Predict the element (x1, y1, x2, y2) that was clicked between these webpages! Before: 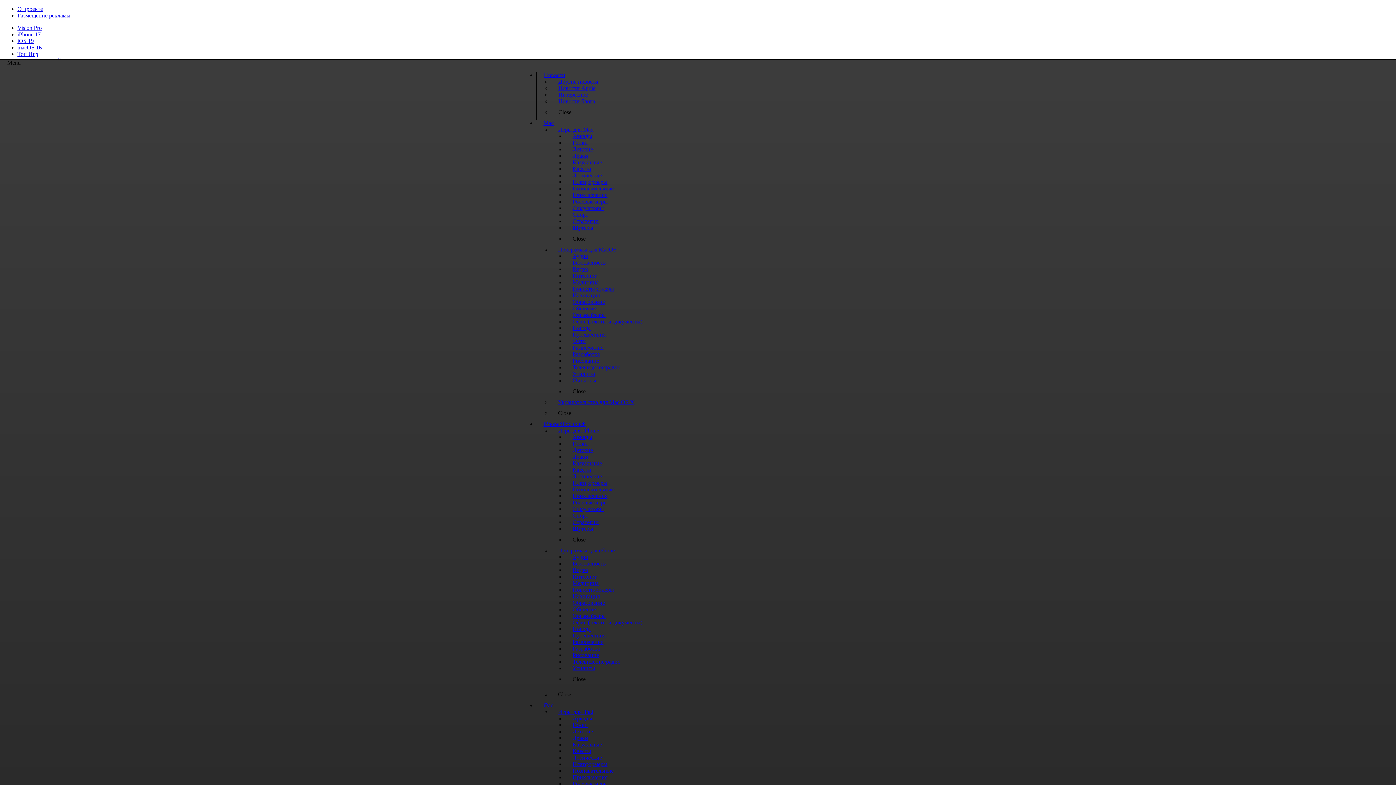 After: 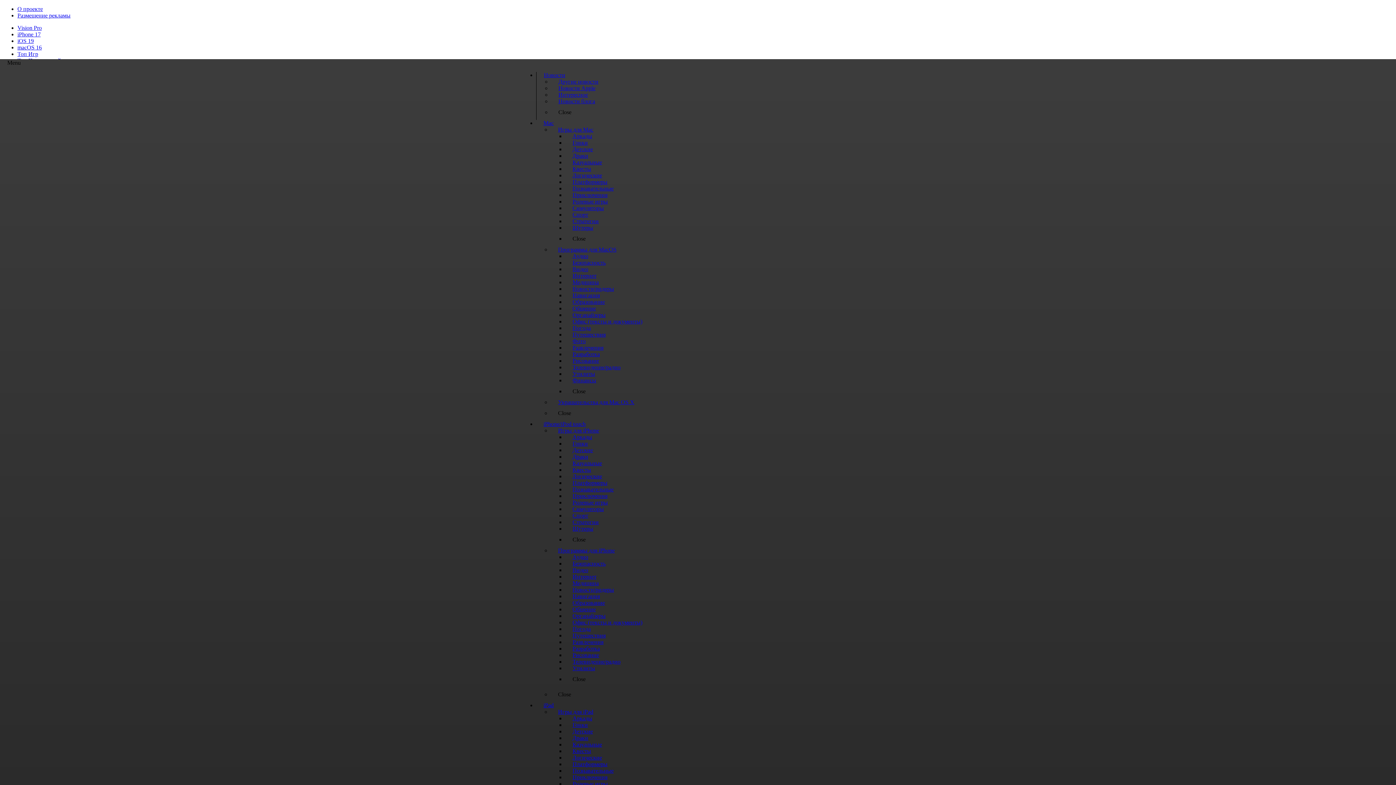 Action: label: macOS 16 bbox: (17, 44, 41, 50)